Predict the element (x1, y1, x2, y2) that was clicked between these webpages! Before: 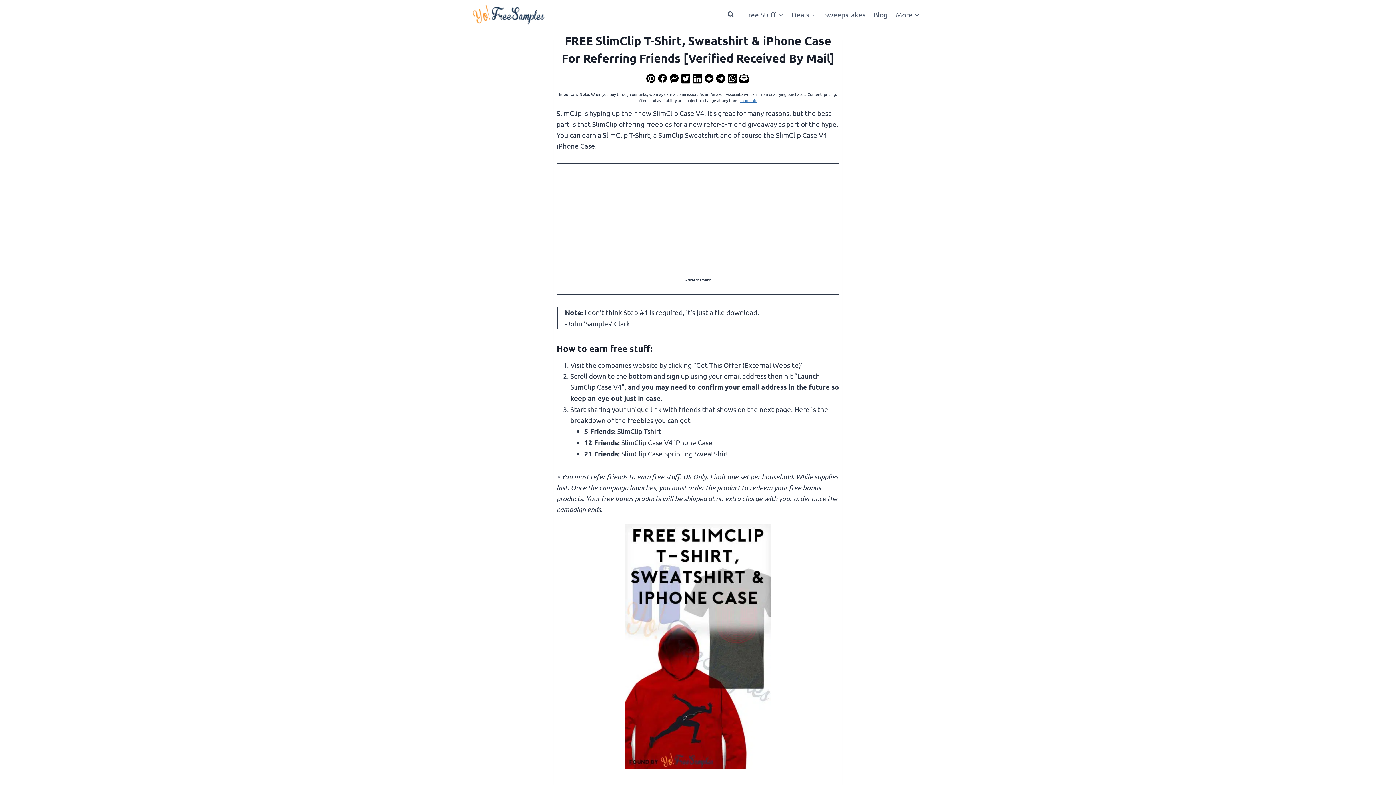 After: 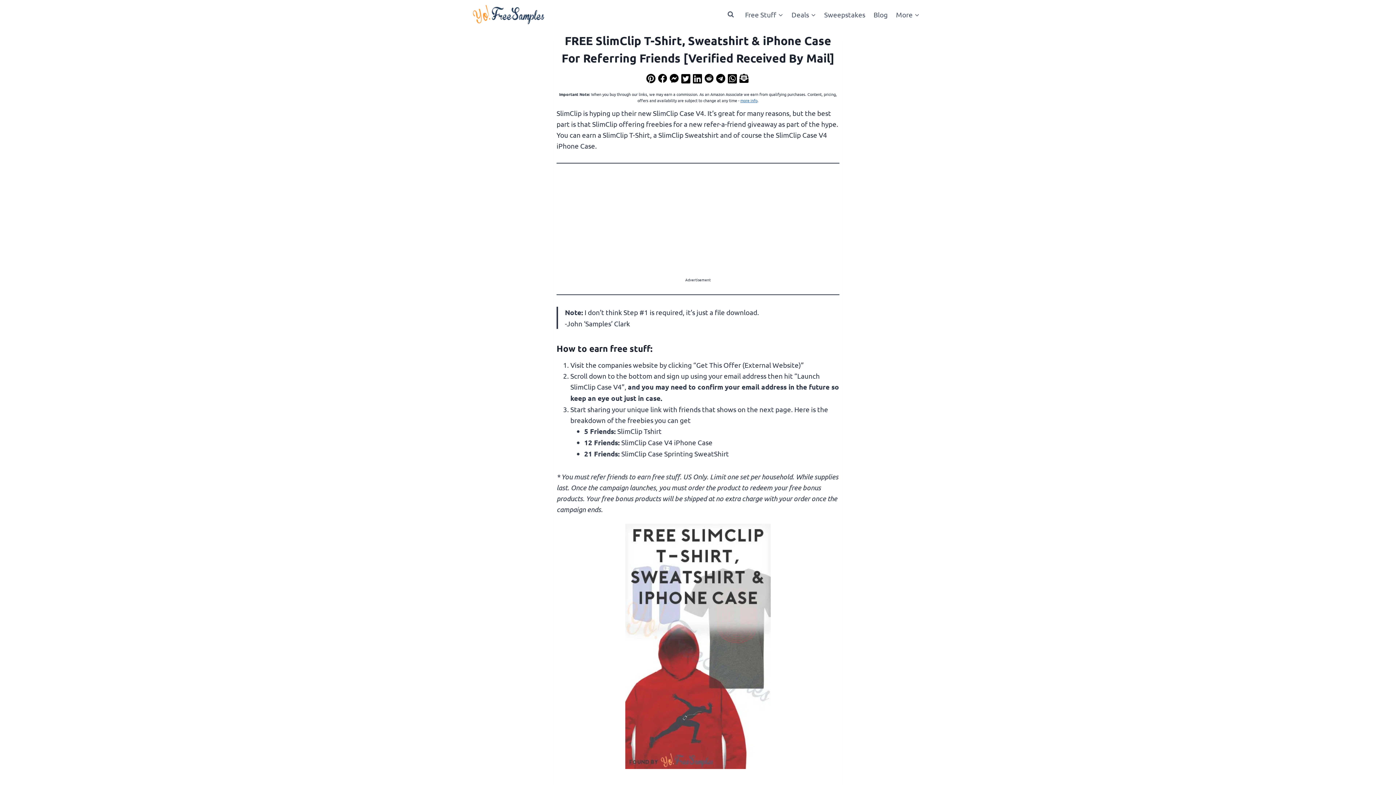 Action: bbox: (625, 641, 770, 649)